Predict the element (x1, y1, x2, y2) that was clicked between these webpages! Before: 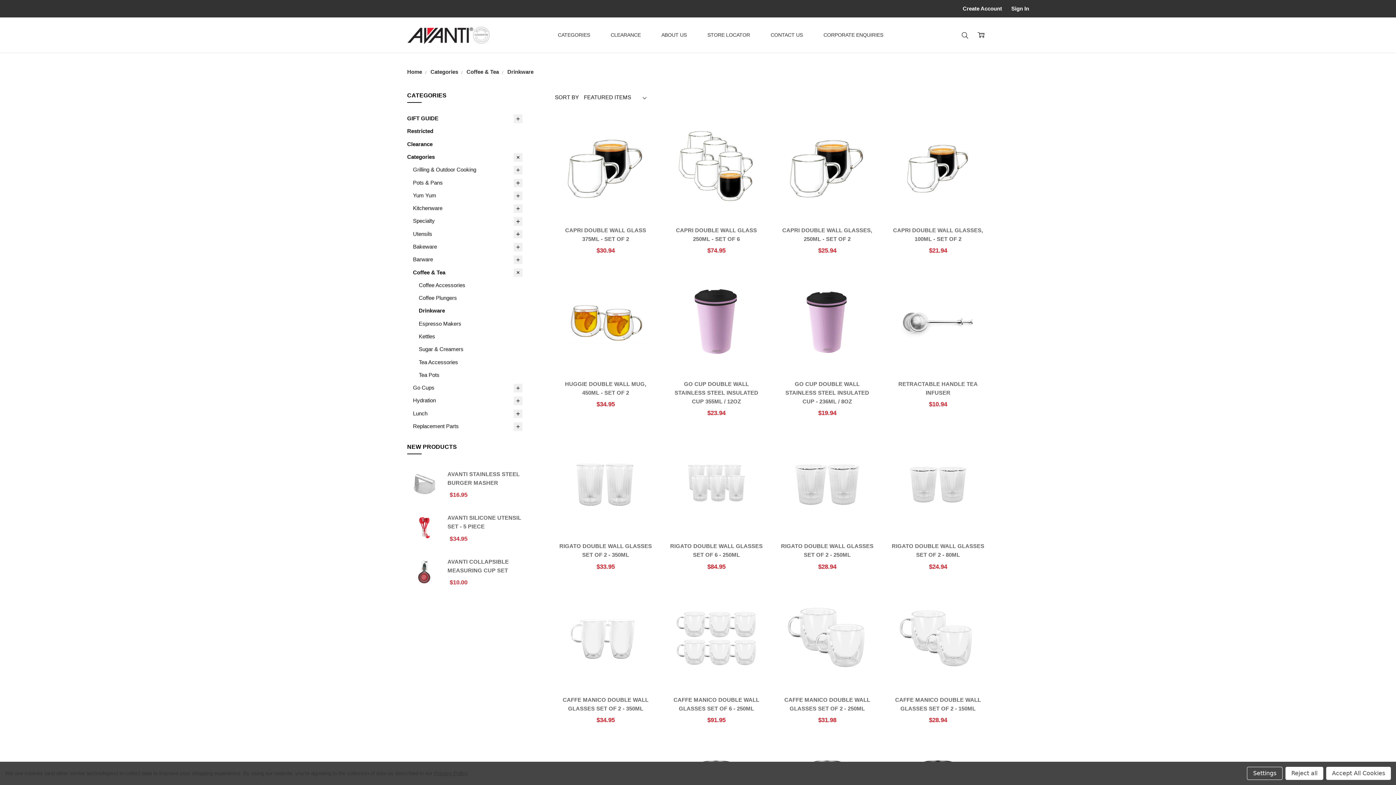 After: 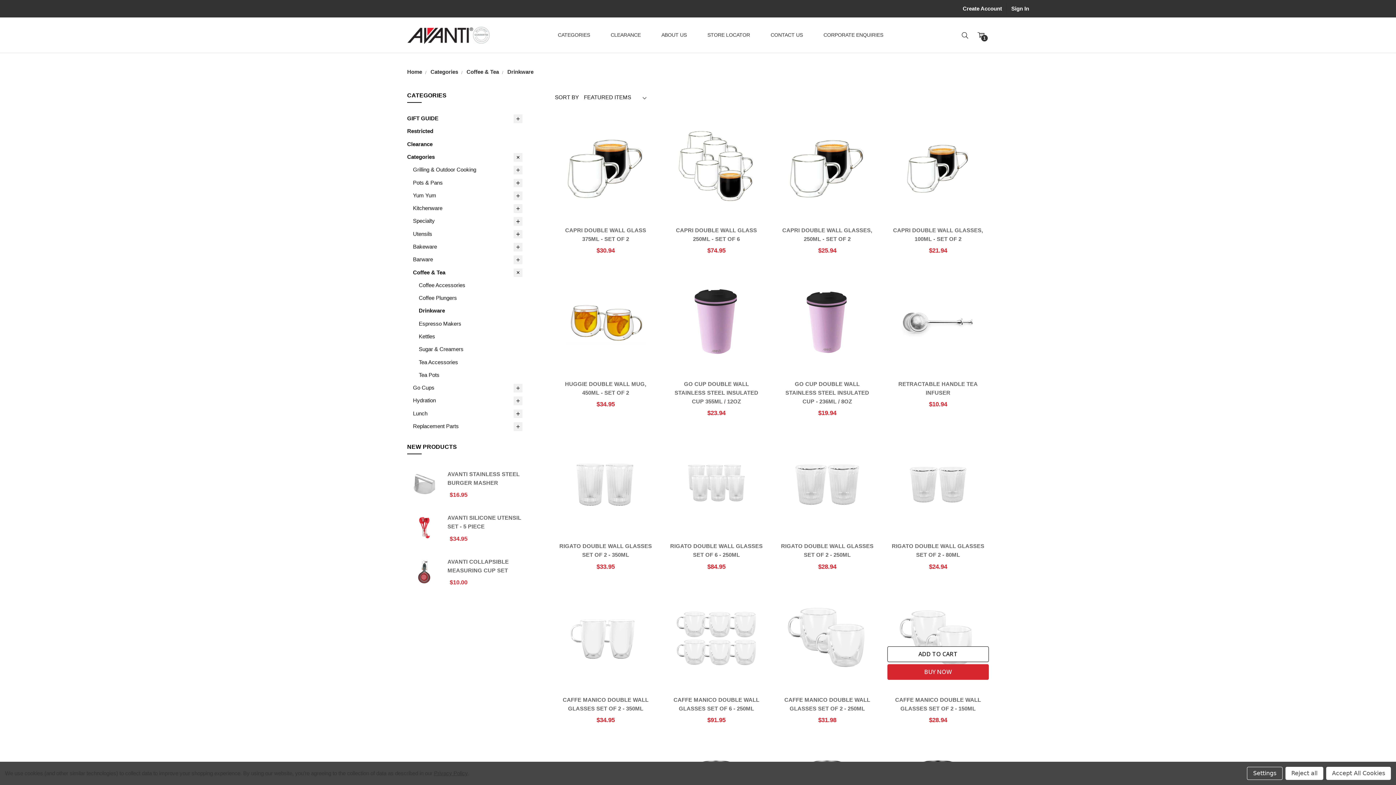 Action: bbox: (887, 646, 989, 662) label: ADD TO CART